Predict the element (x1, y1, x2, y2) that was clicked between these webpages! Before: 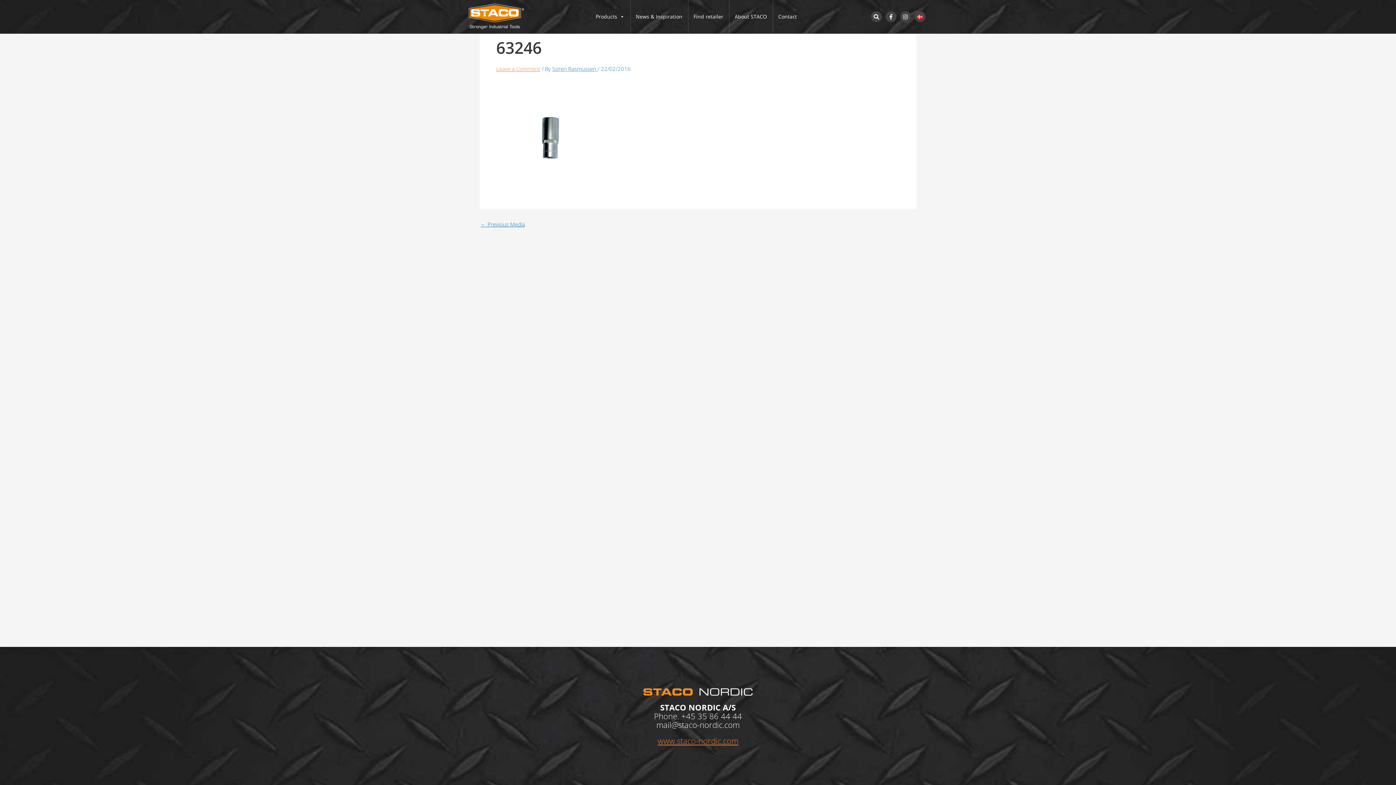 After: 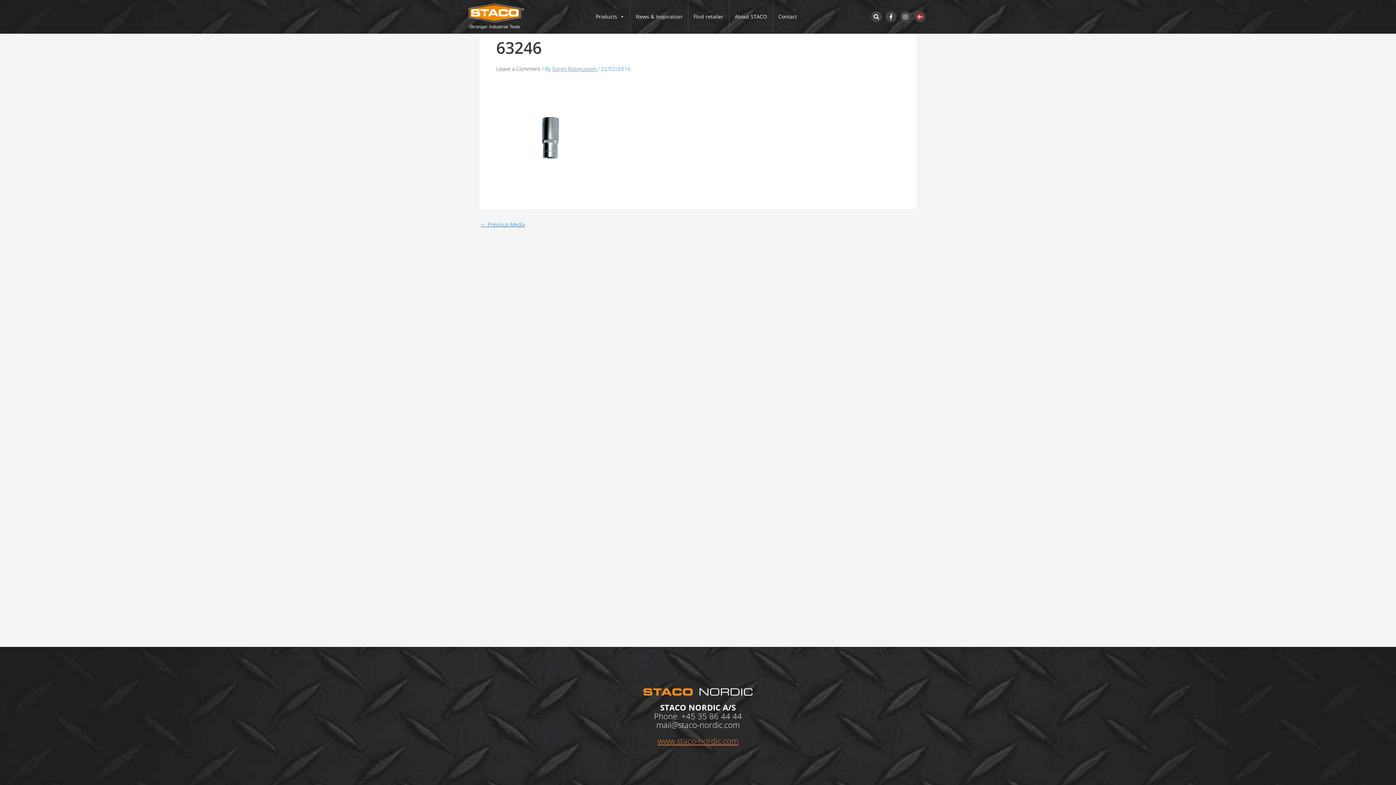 Action: bbox: (496, 65, 540, 72) label: Leave a Comment